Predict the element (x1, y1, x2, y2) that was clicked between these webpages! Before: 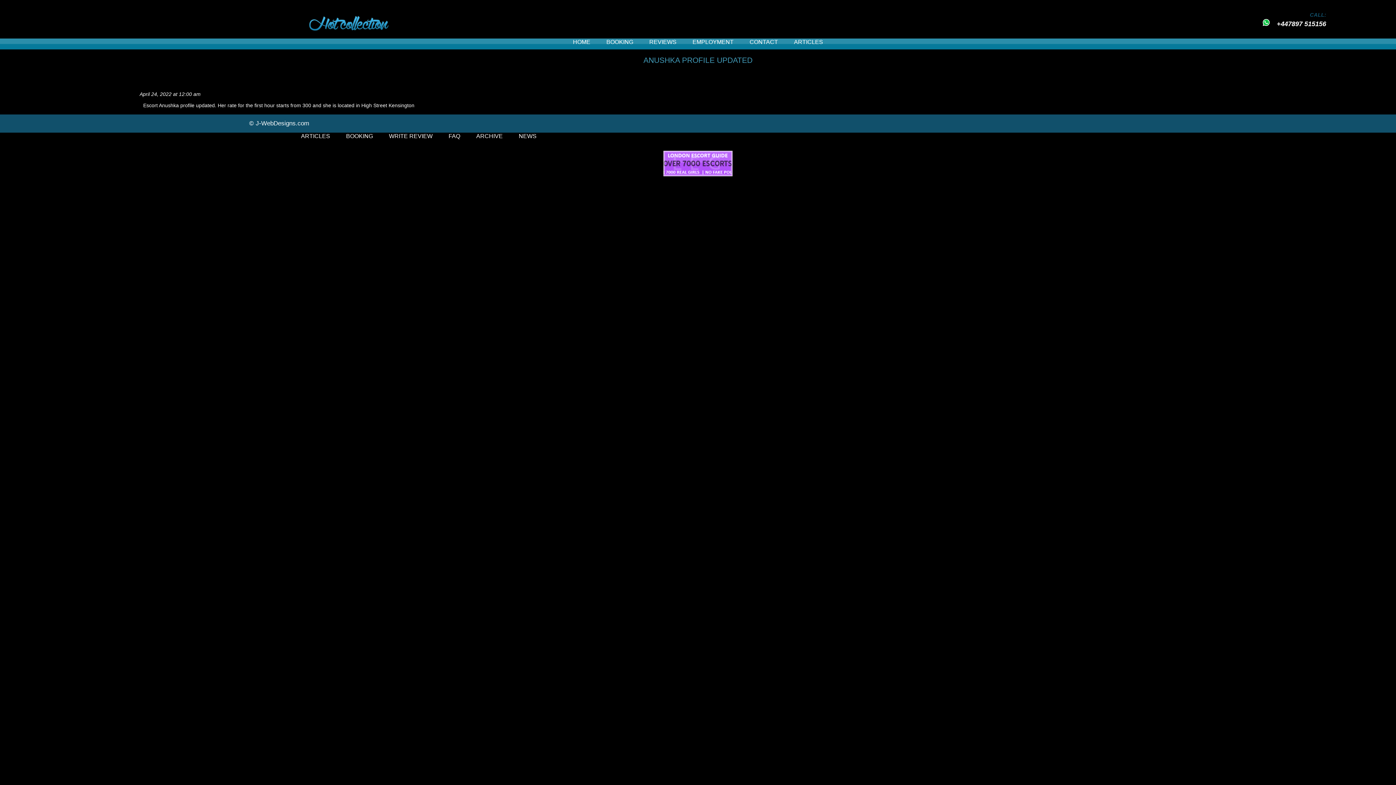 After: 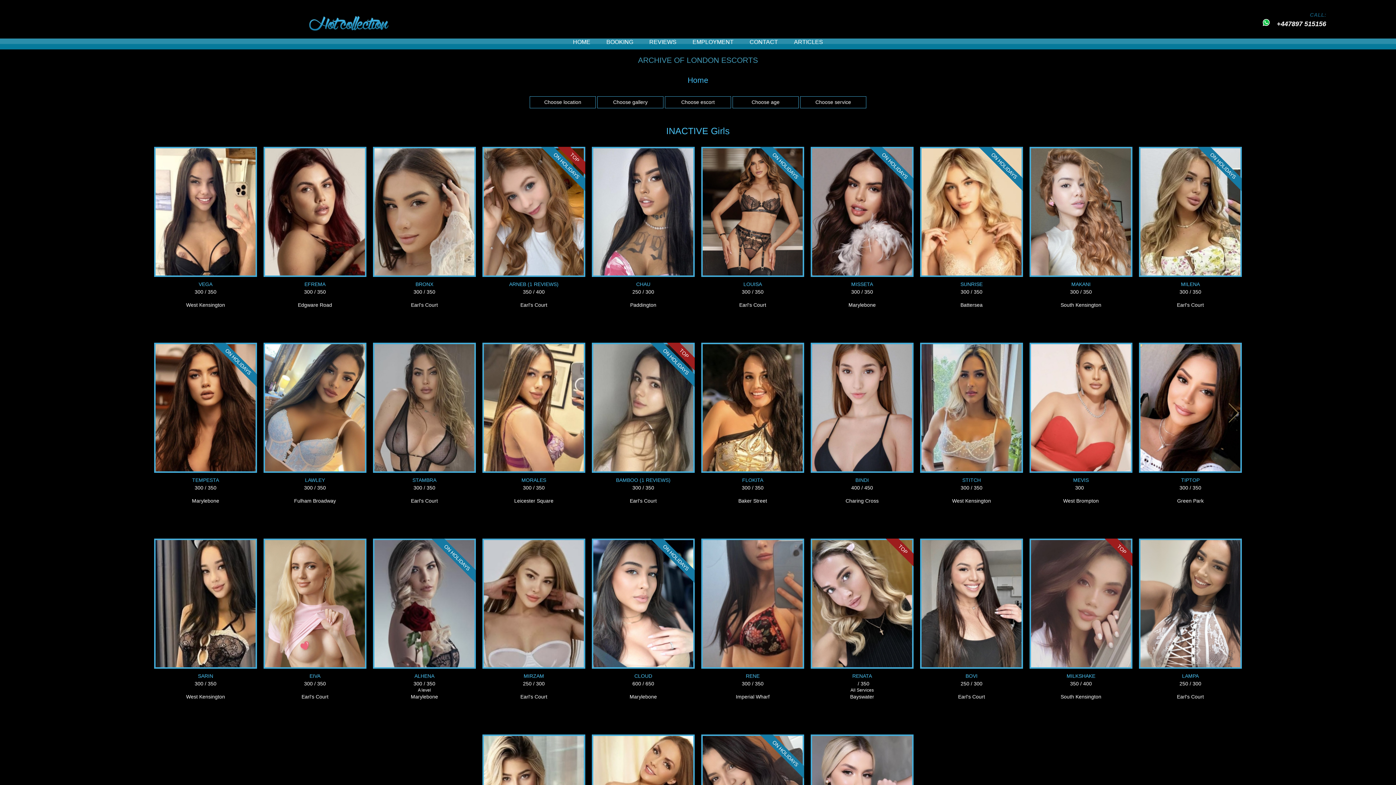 Action: bbox: (476, 132, 502, 139) label: ARCHIVE